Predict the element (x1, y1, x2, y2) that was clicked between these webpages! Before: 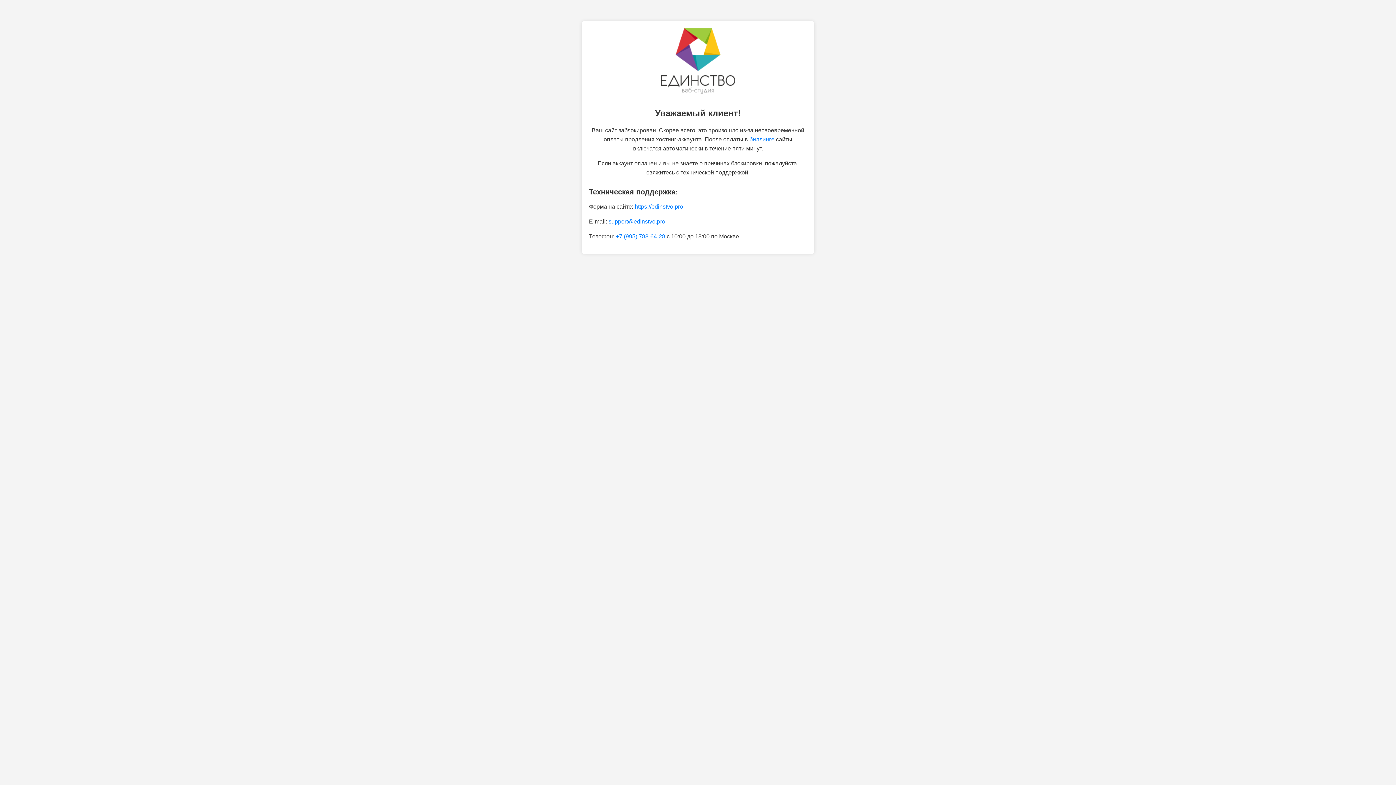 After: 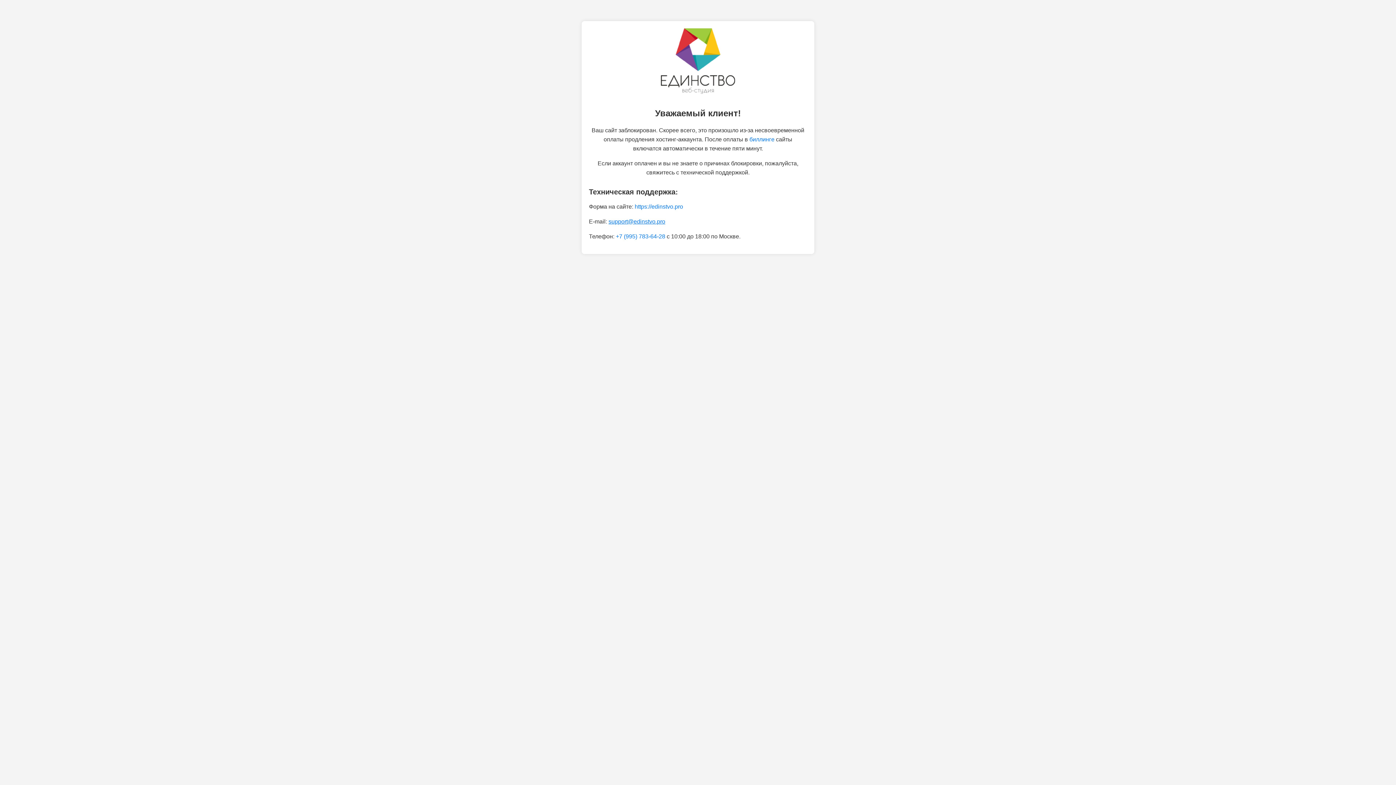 Action: bbox: (608, 218, 665, 224) label: support@edinstvo.pro